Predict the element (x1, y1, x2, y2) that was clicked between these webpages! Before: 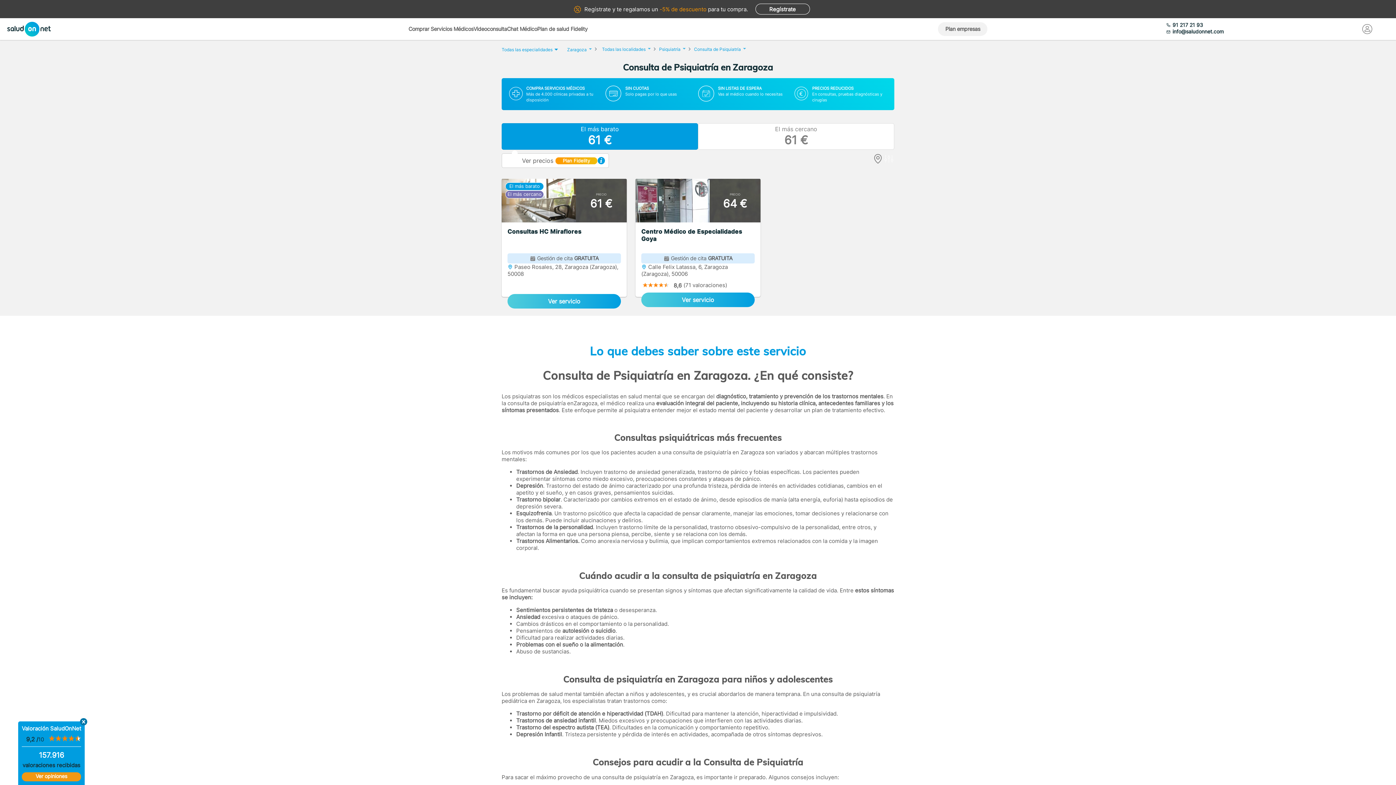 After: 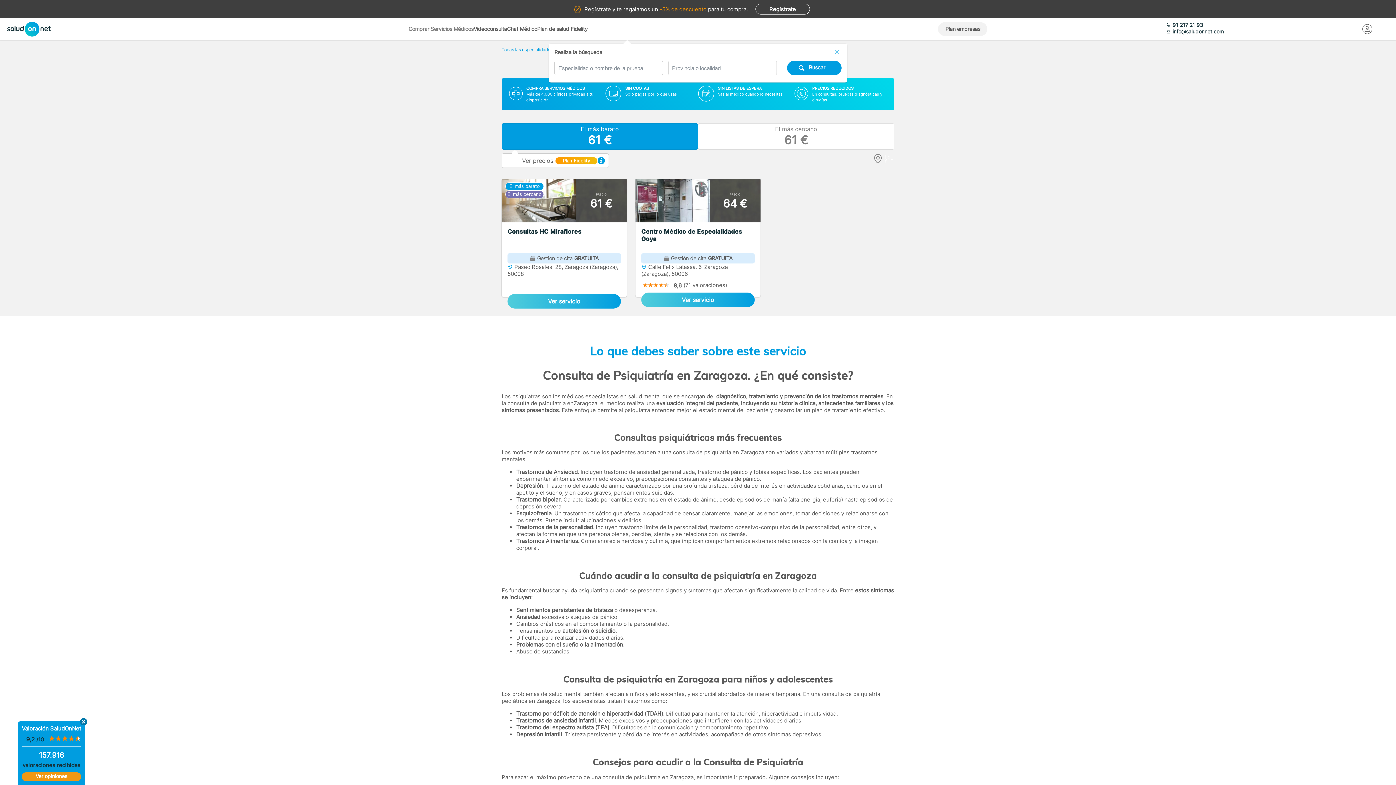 Action: bbox: (408, 25, 473, 32) label: Comprar Servicios Médicos